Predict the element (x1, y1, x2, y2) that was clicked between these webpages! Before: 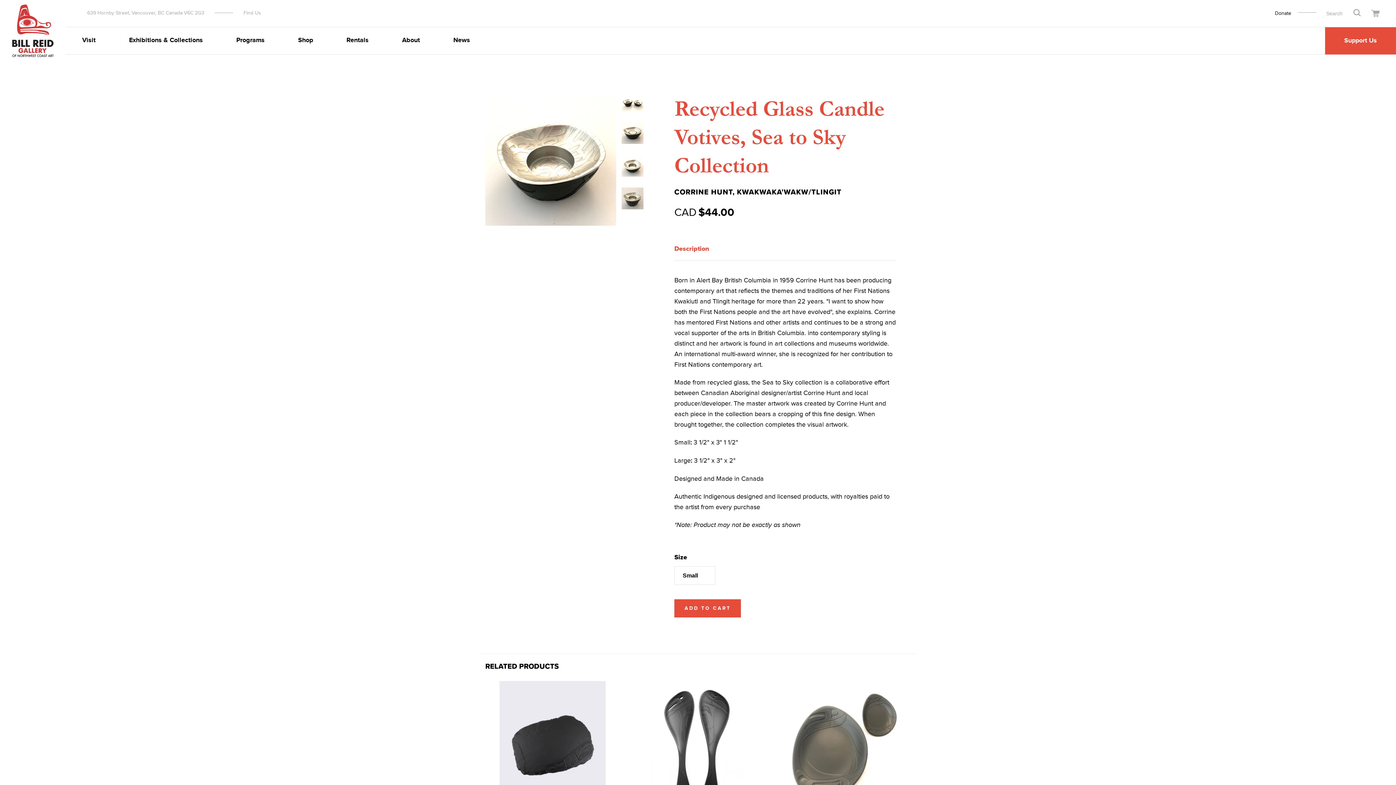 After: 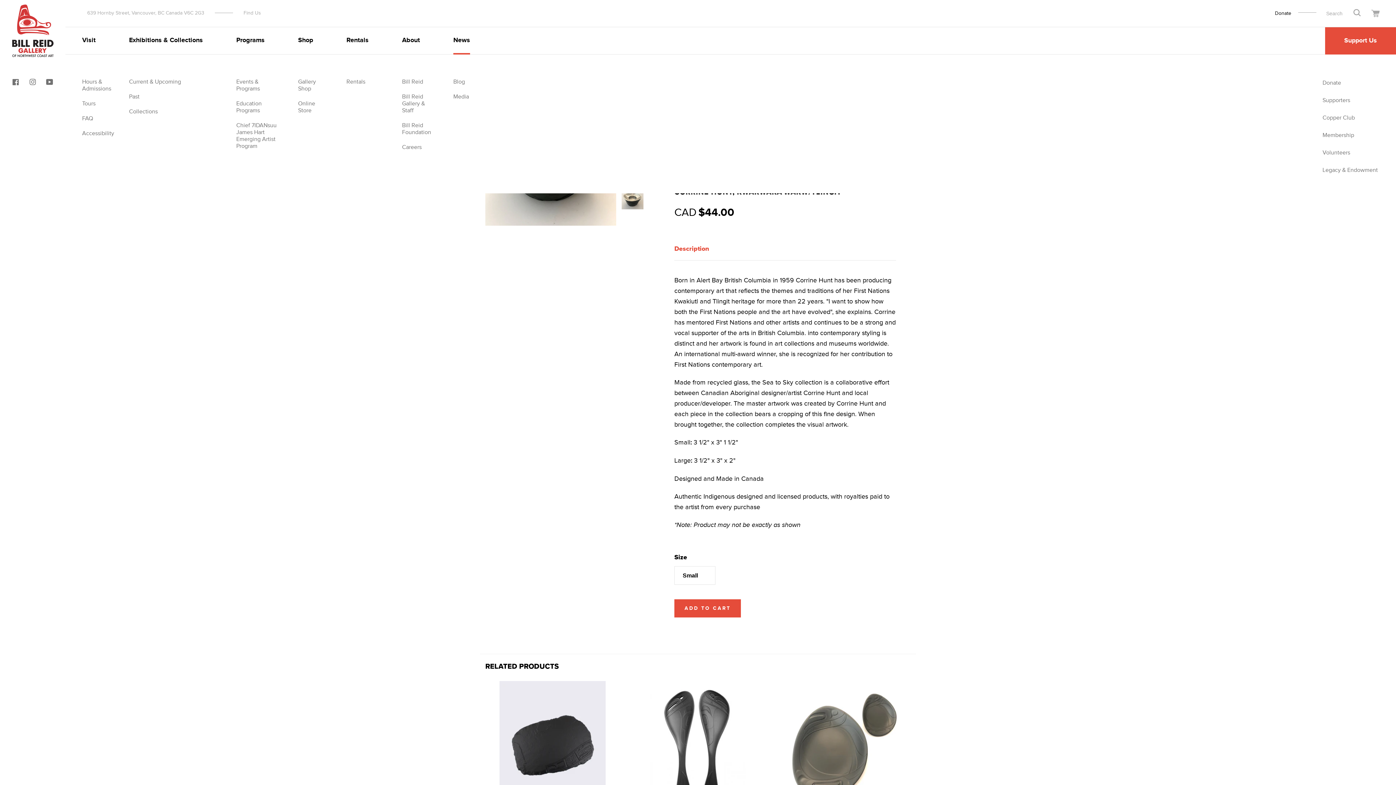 Action: bbox: (453, 27, 470, 54) label: News